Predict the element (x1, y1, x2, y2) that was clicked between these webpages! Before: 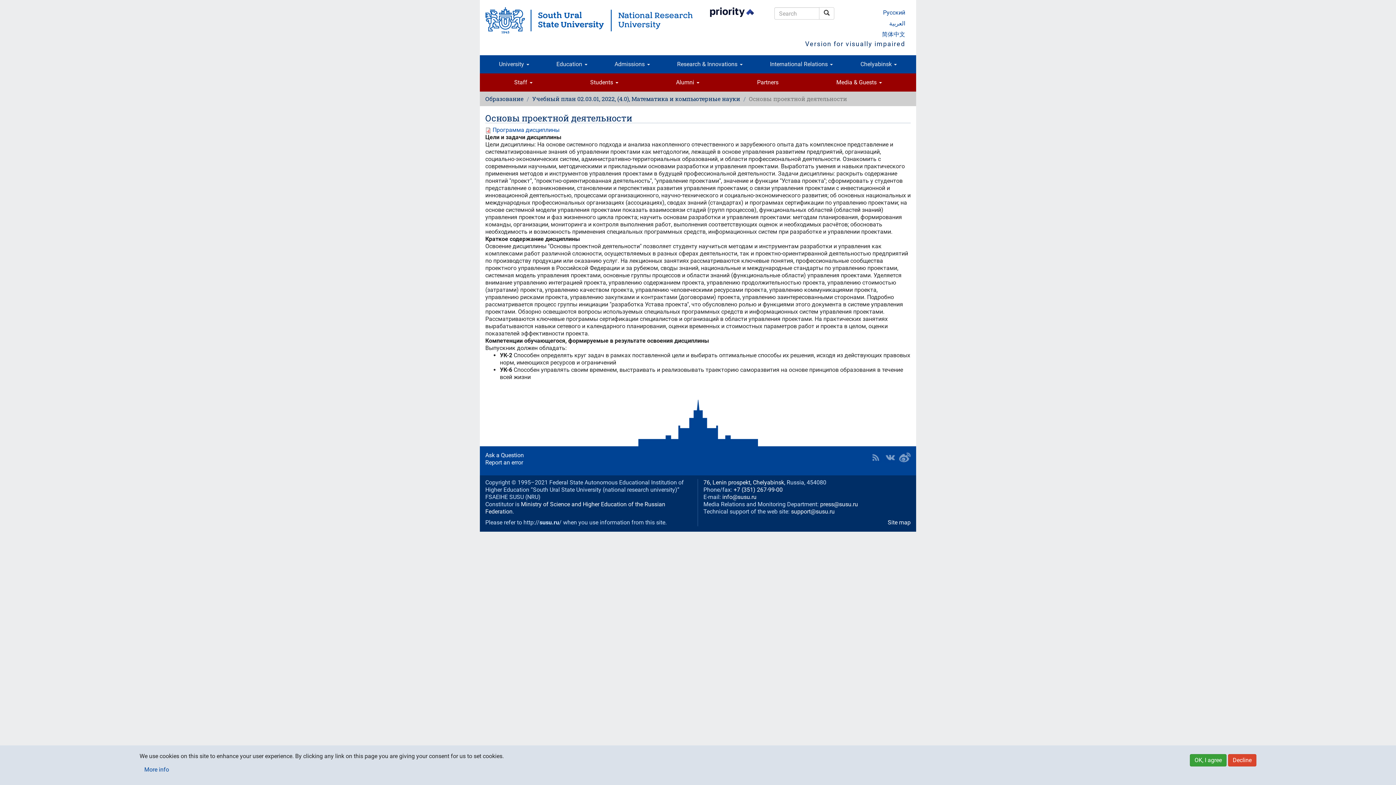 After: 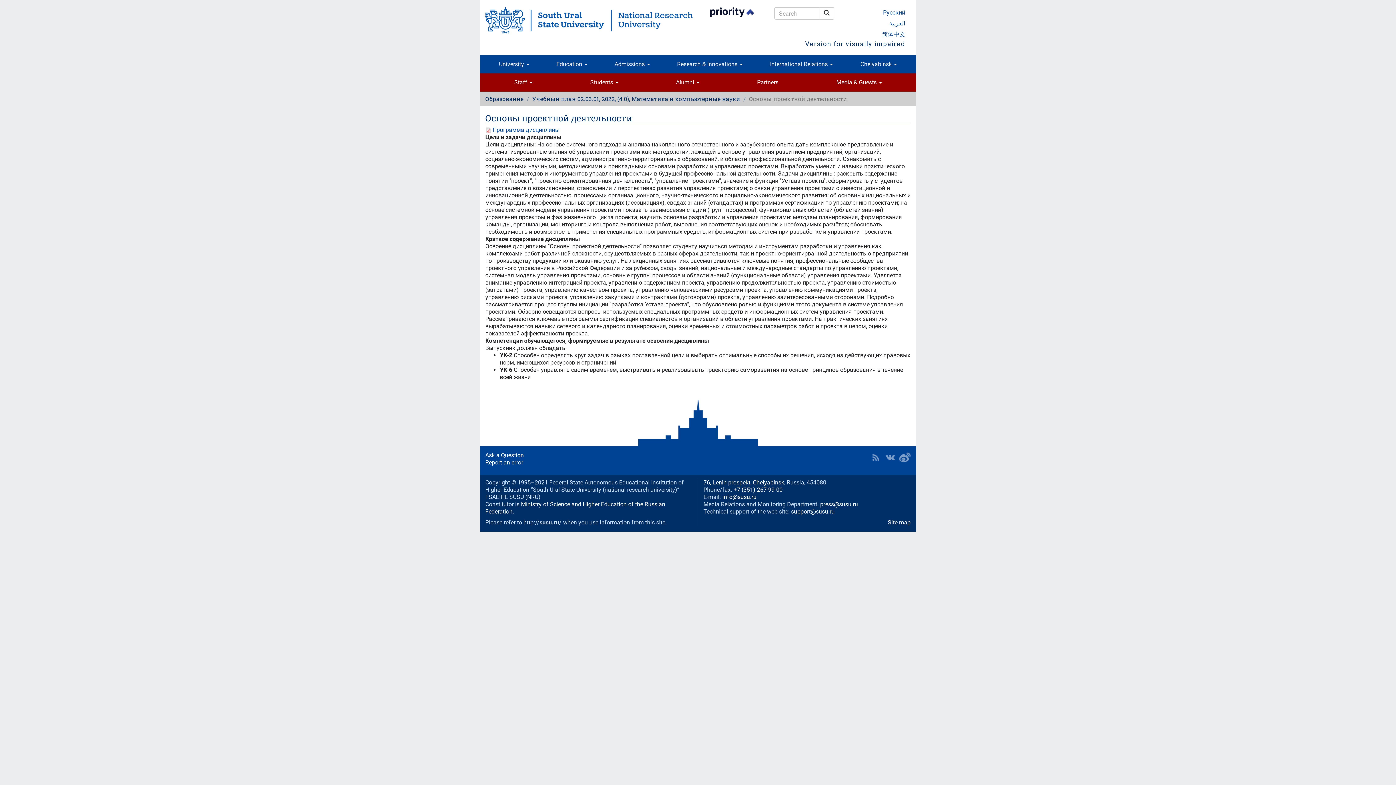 Action: label: Decline bbox: (1228, 754, 1256, 766)